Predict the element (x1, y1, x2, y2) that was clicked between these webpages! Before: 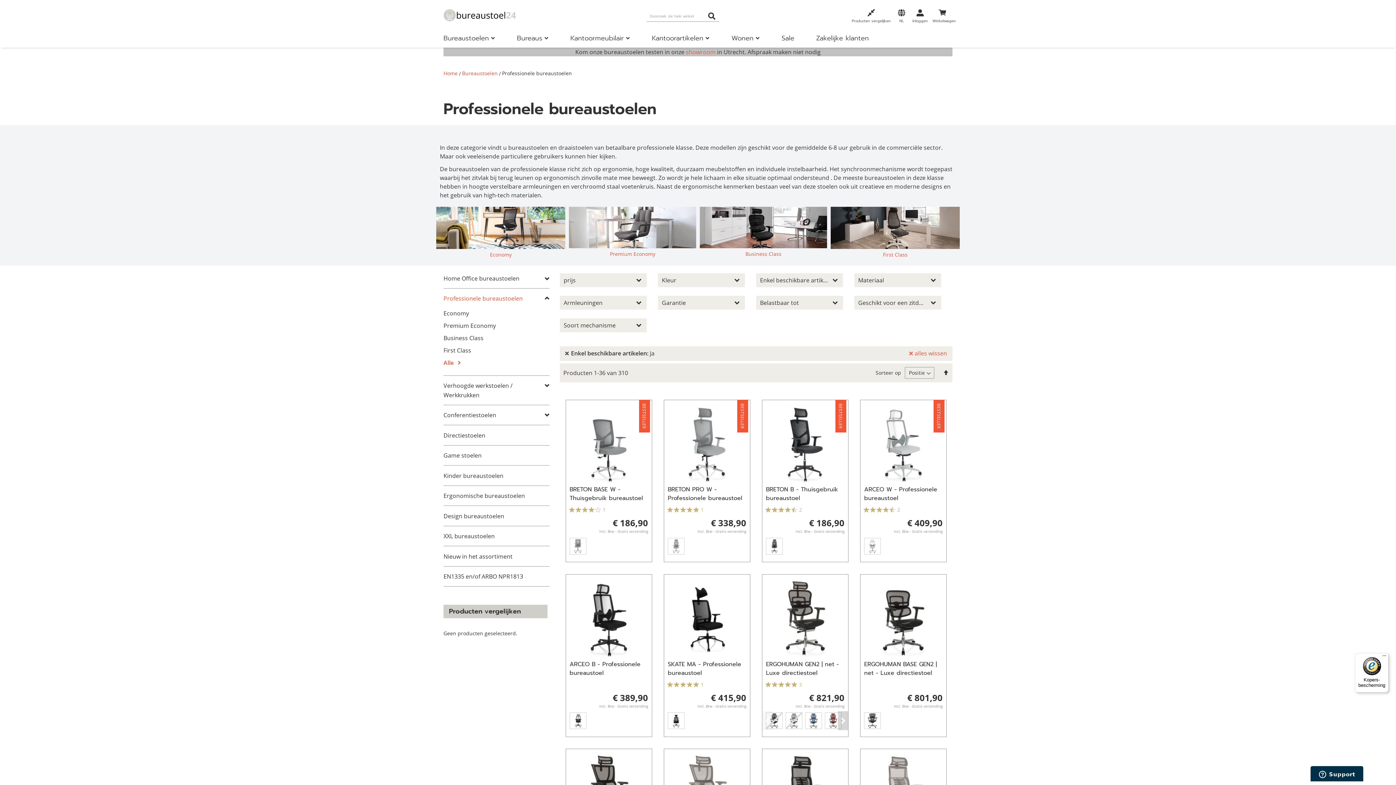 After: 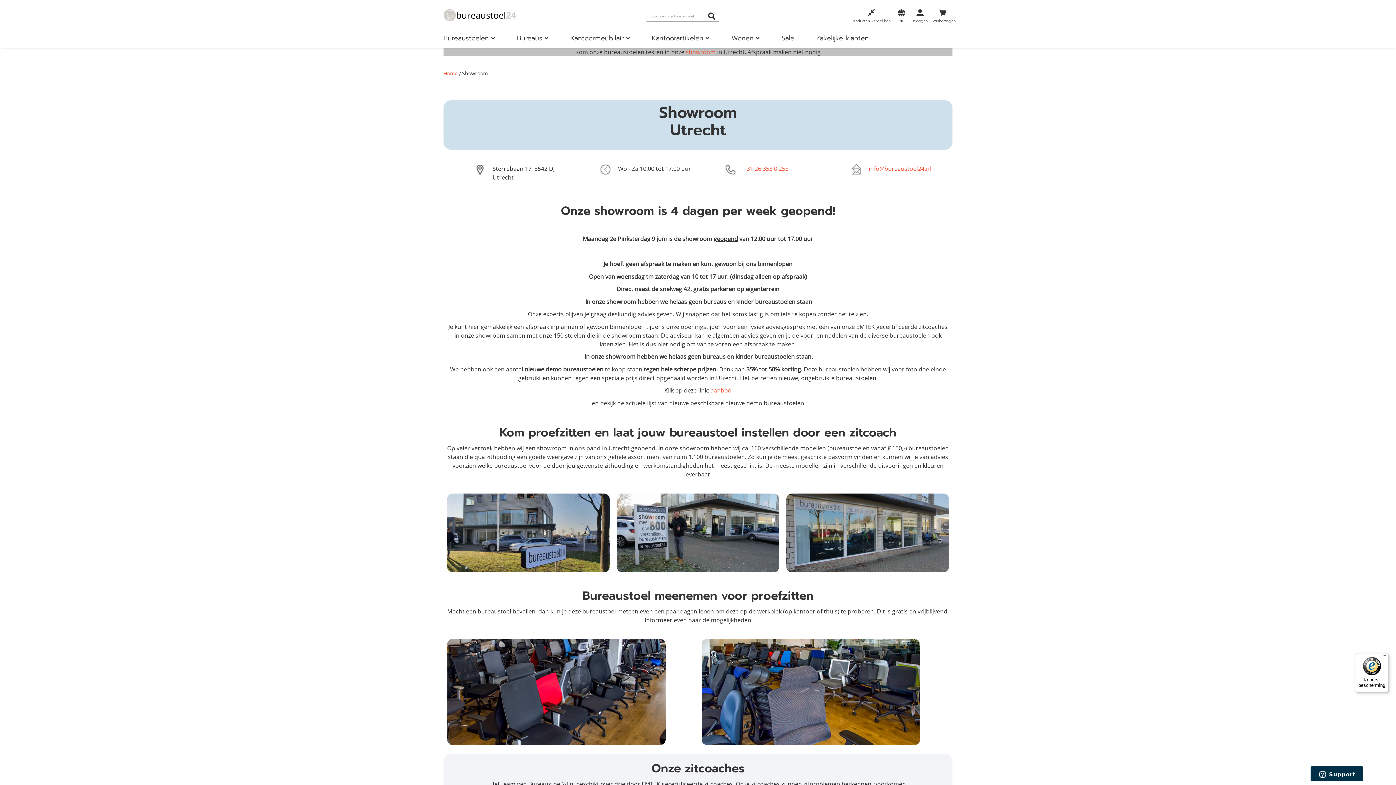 Action: label: showroom bbox: (686, 48, 715, 56)